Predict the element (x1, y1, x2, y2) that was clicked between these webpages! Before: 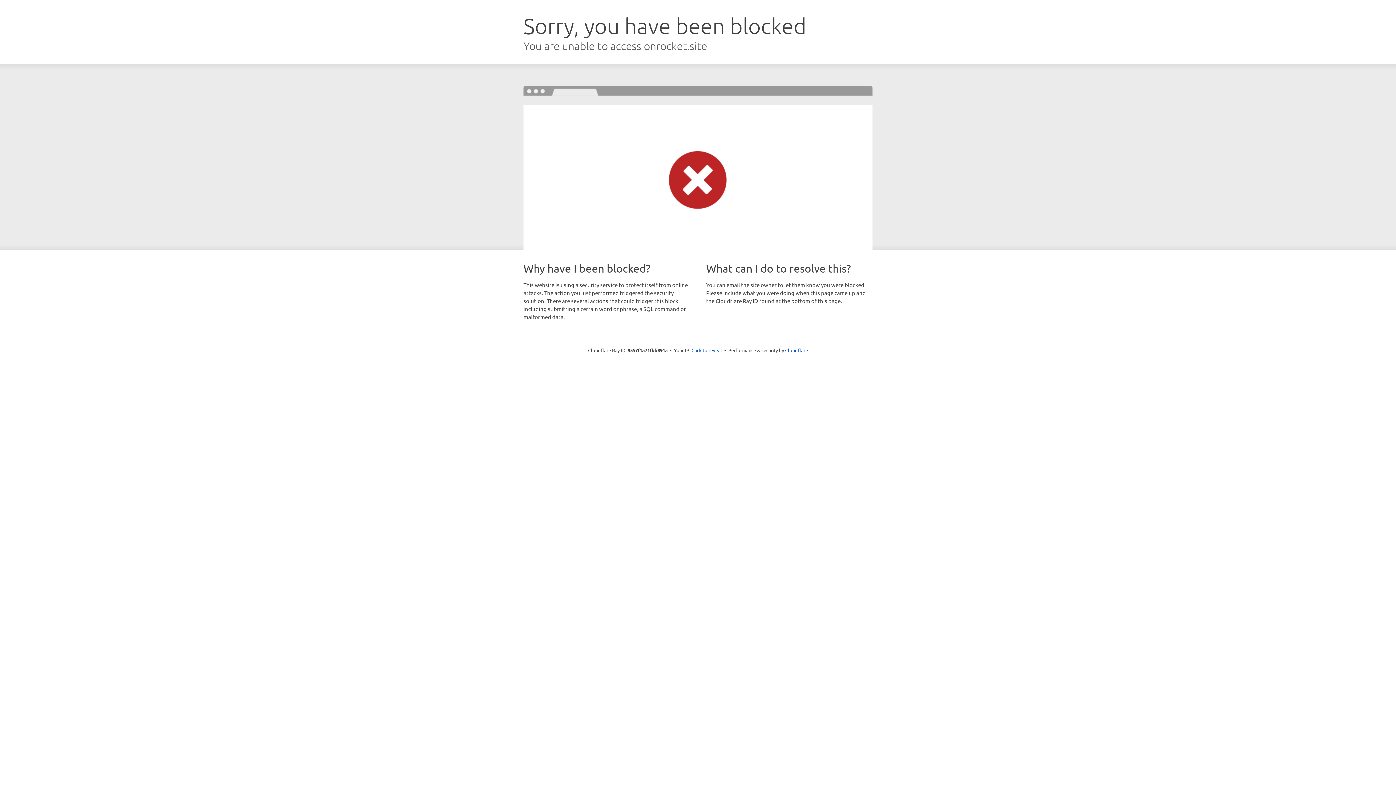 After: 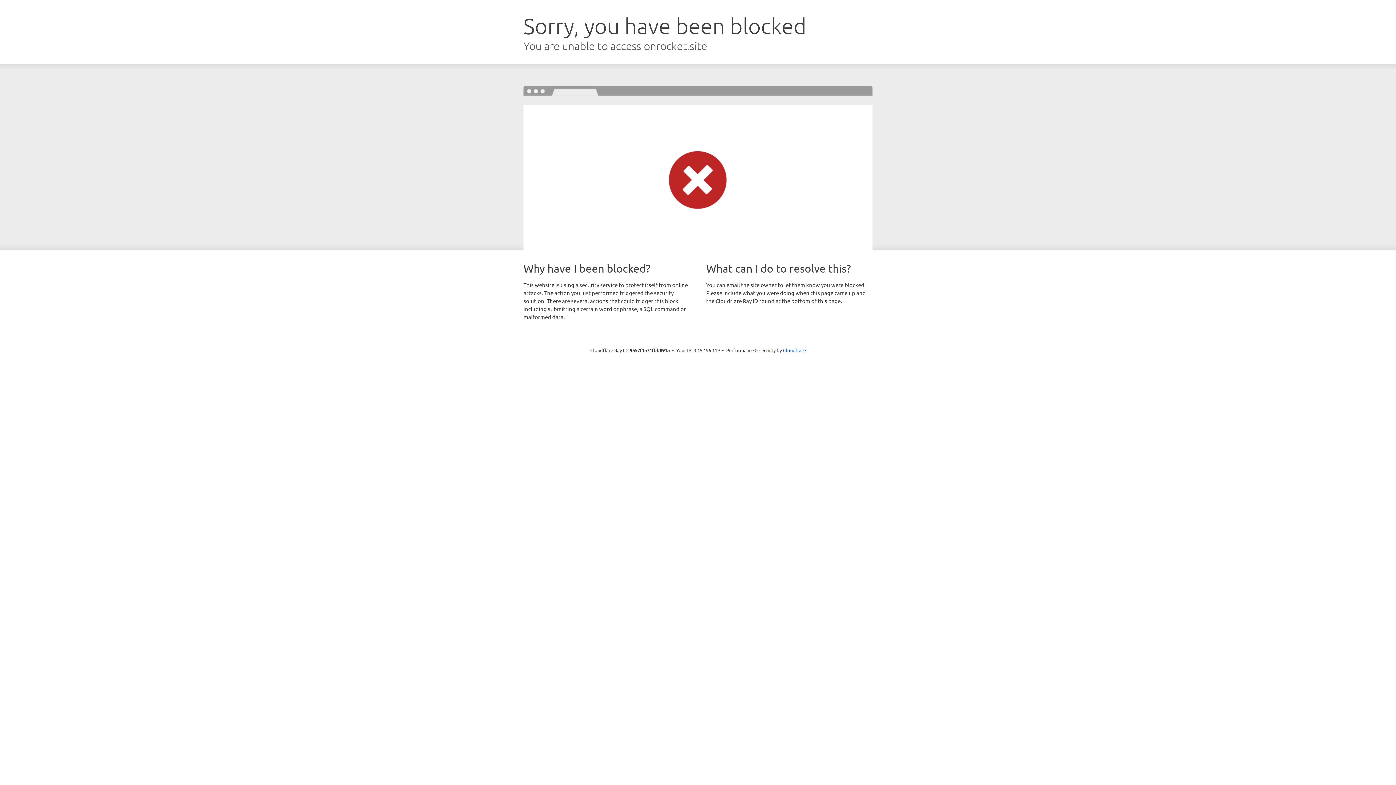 Action: bbox: (691, 346, 722, 353) label: Click to reveal